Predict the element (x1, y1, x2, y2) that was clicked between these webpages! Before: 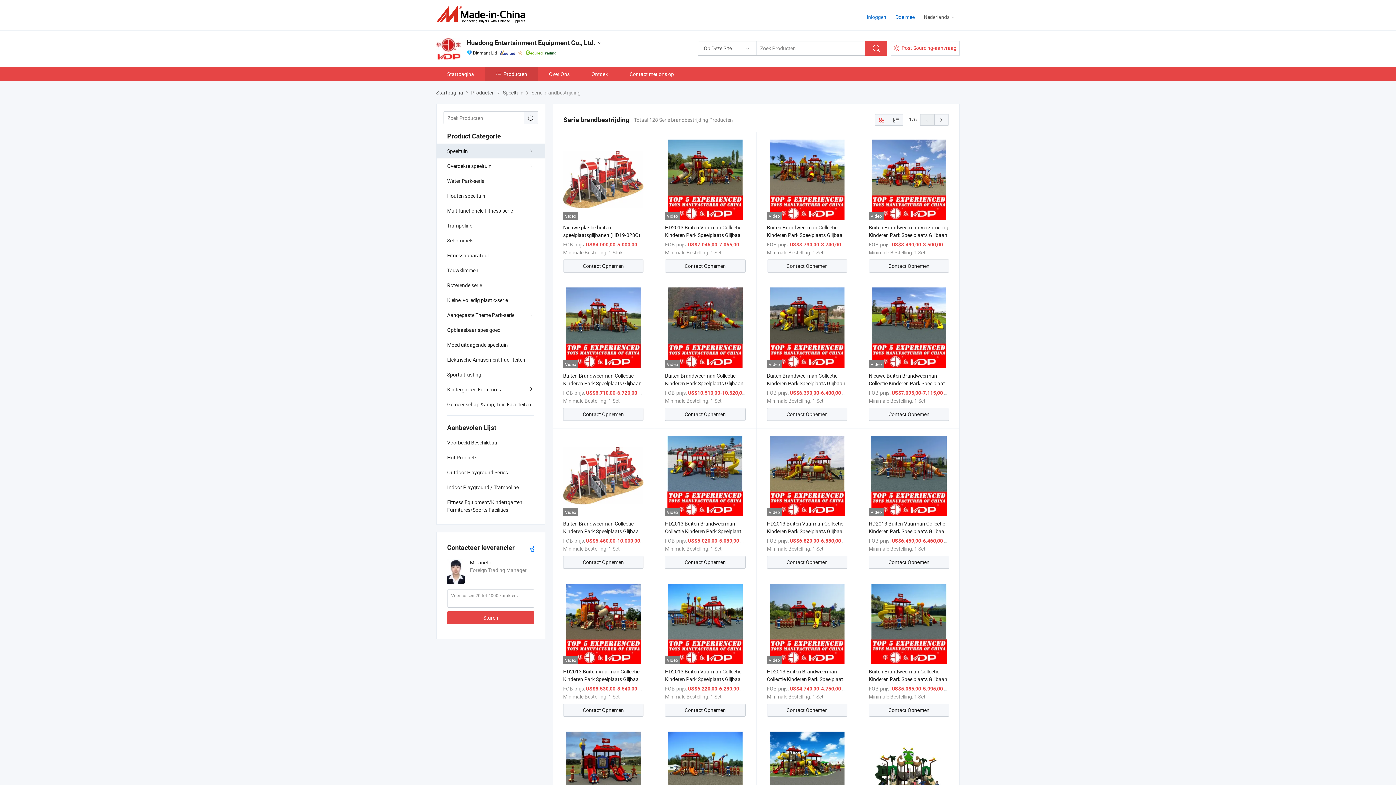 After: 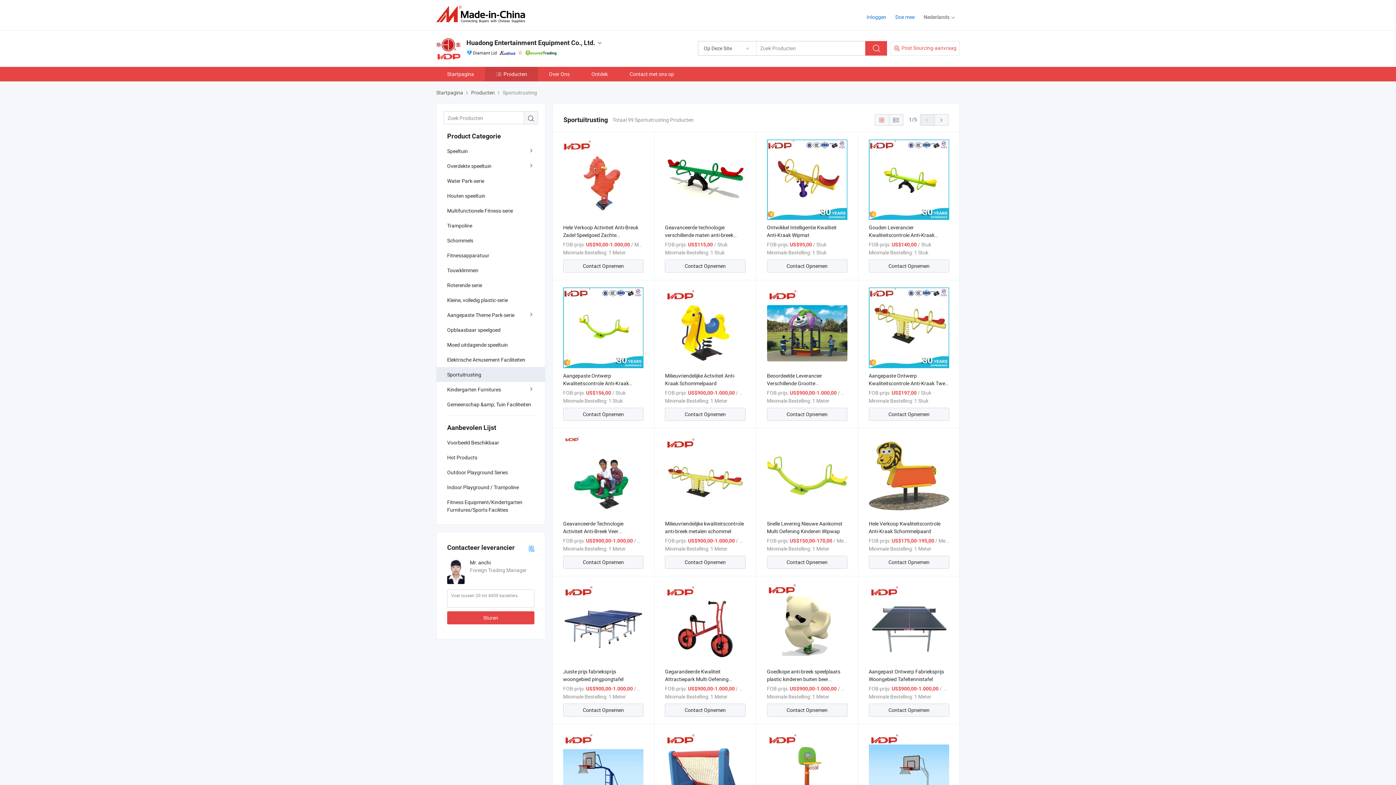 Action: label: Sportuitrusting bbox: (436, 367, 545, 382)